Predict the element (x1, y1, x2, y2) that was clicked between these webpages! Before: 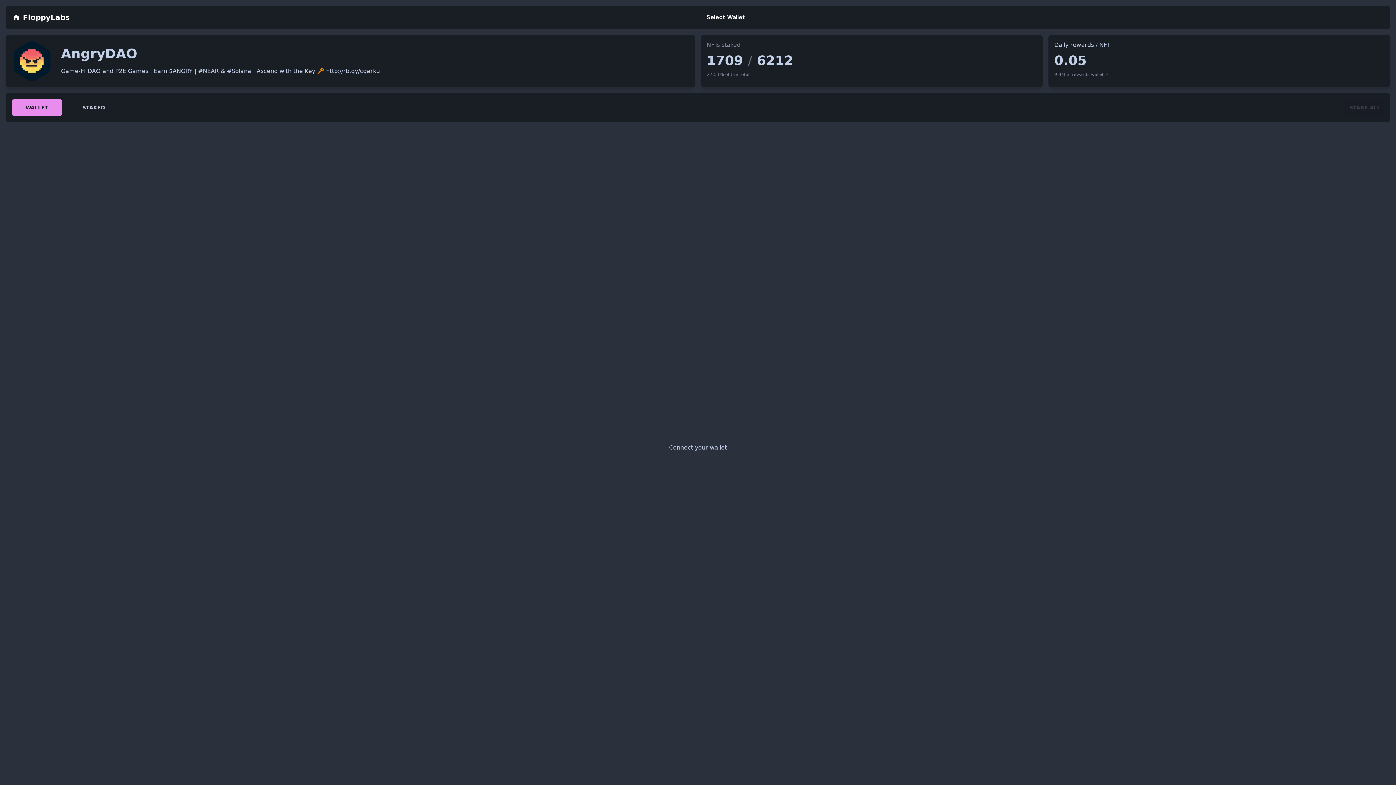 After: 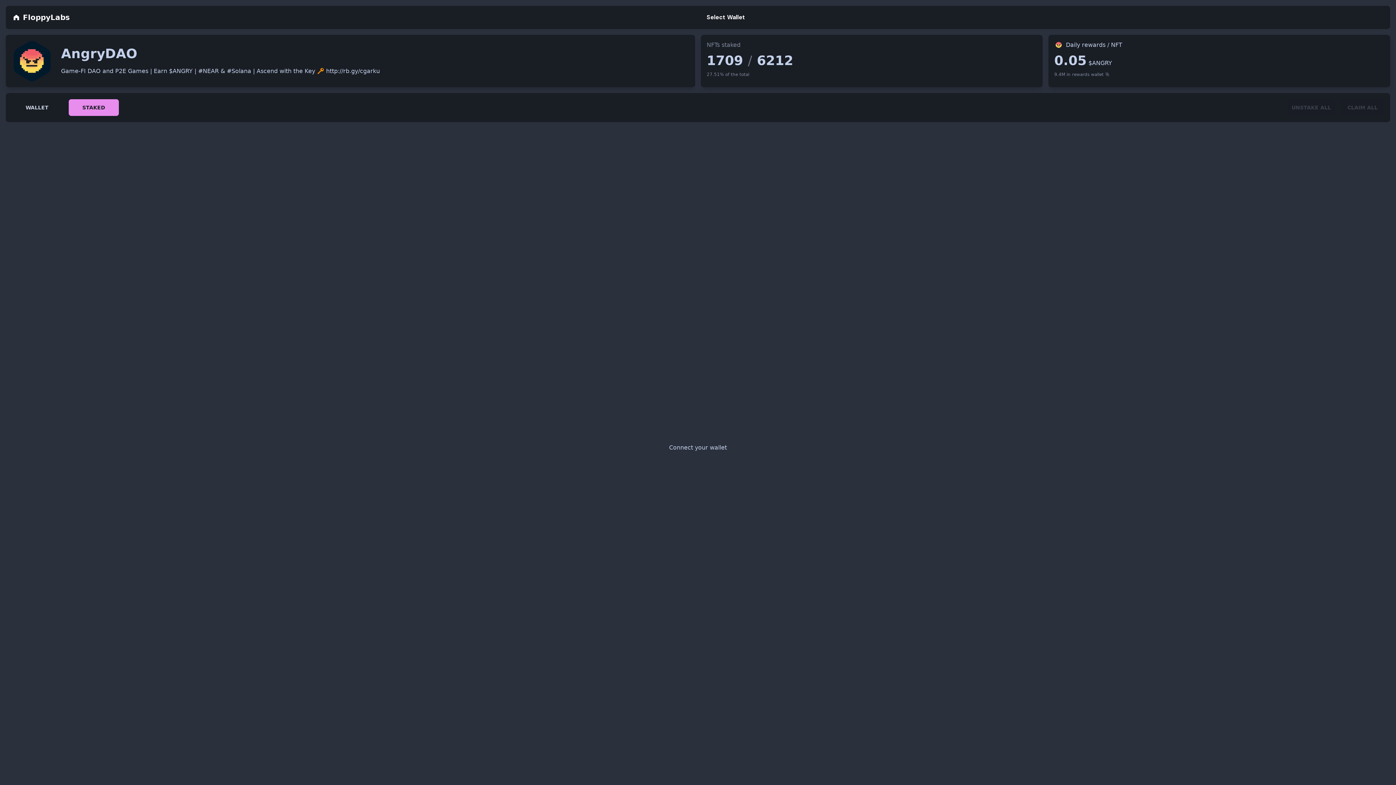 Action: label: STAKED bbox: (68, 98, 119, 116)